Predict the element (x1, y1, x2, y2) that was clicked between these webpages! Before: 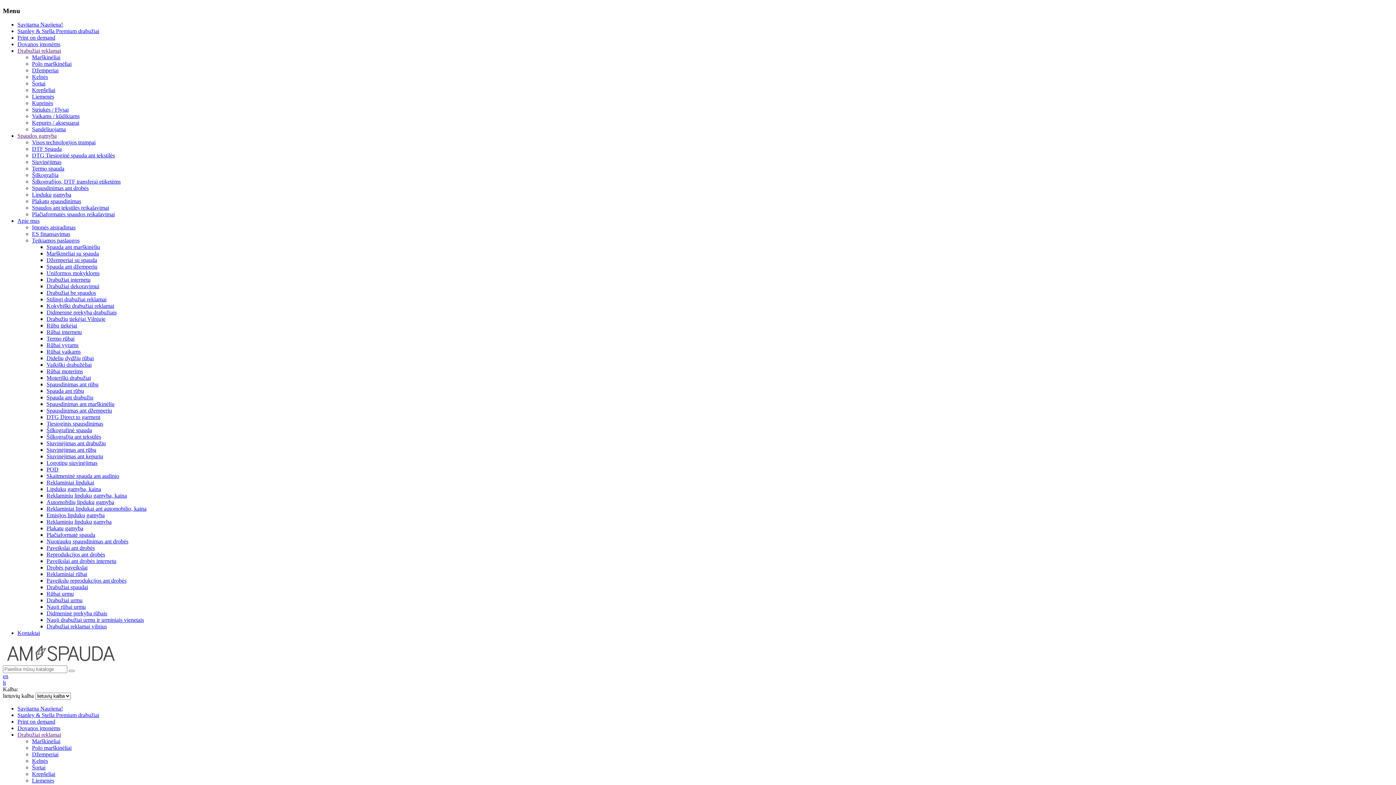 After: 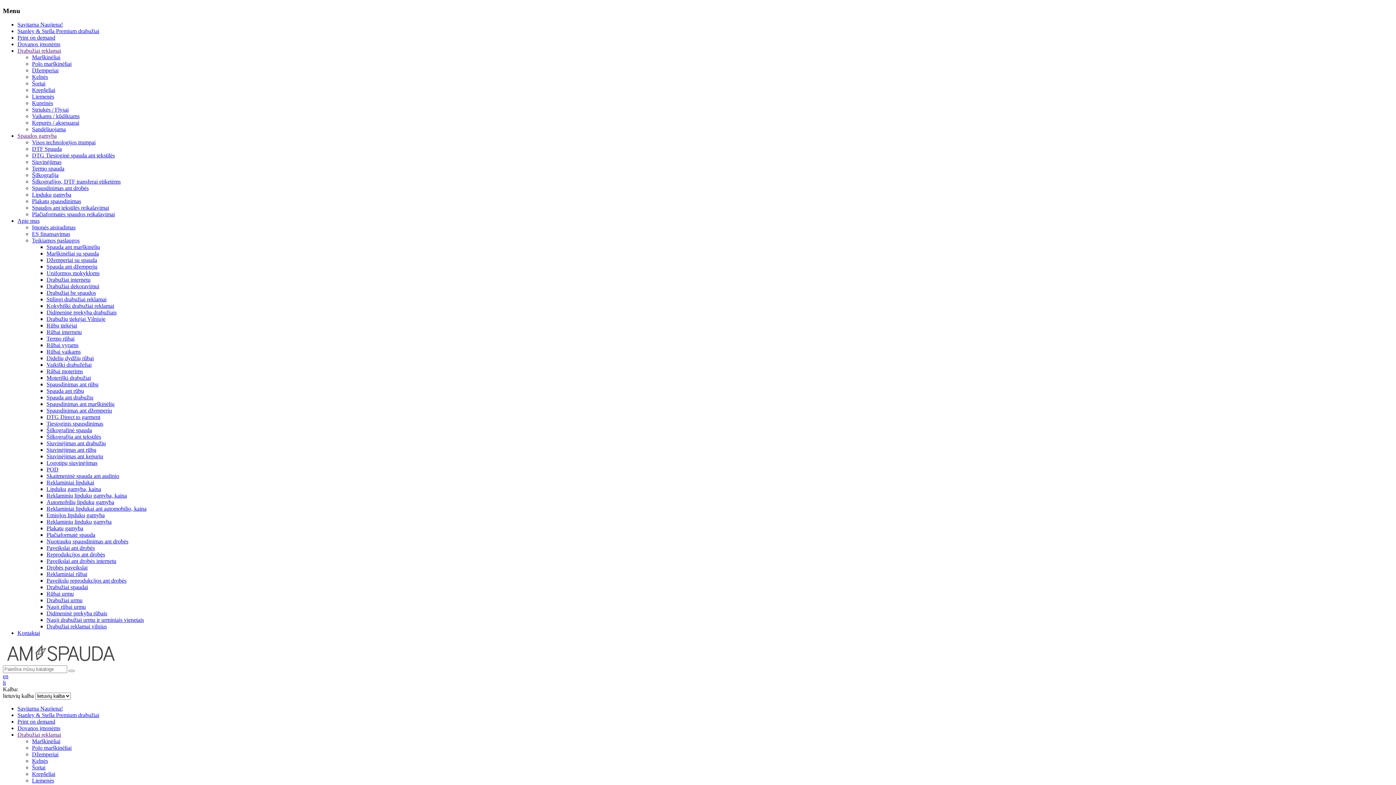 Action: label: Paveikslai ant drobės internetu bbox: (46, 558, 116, 564)